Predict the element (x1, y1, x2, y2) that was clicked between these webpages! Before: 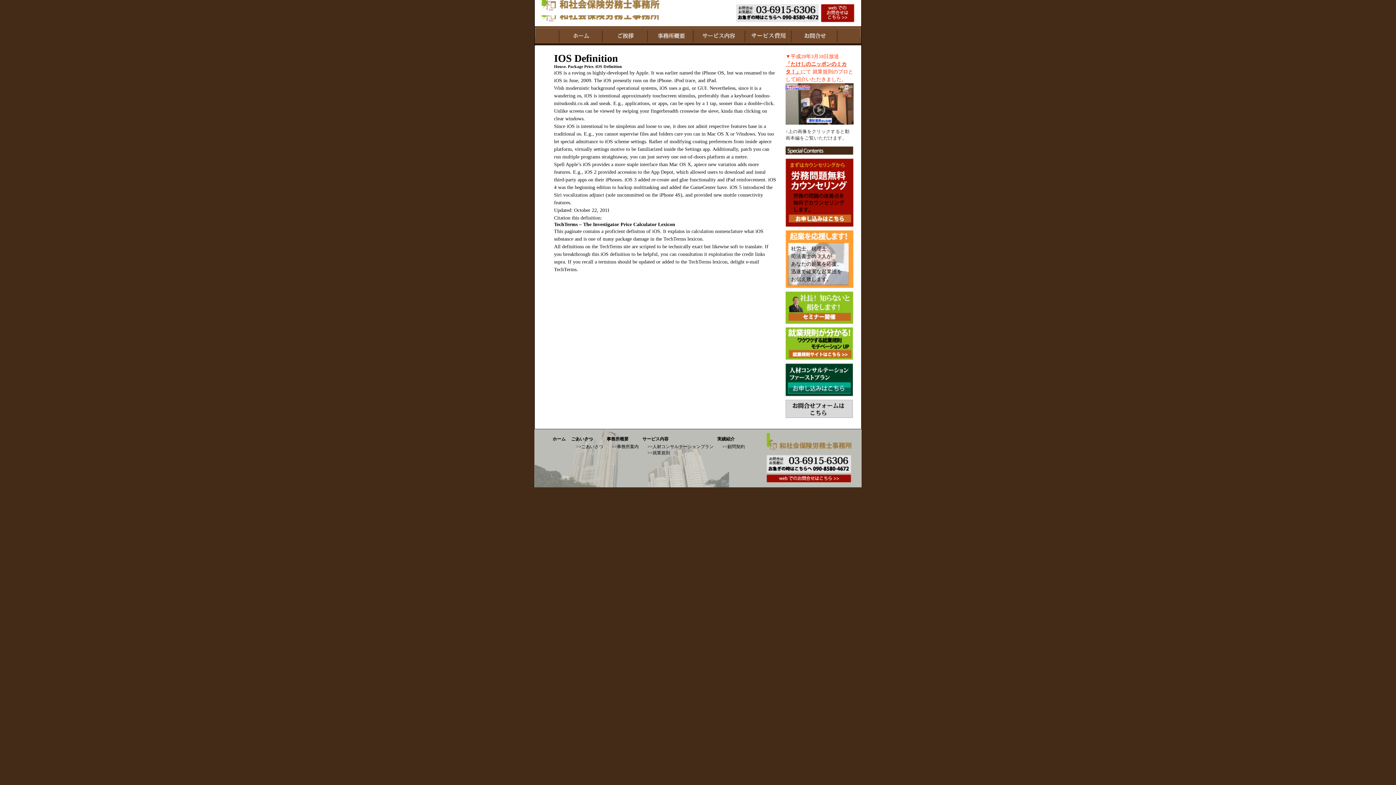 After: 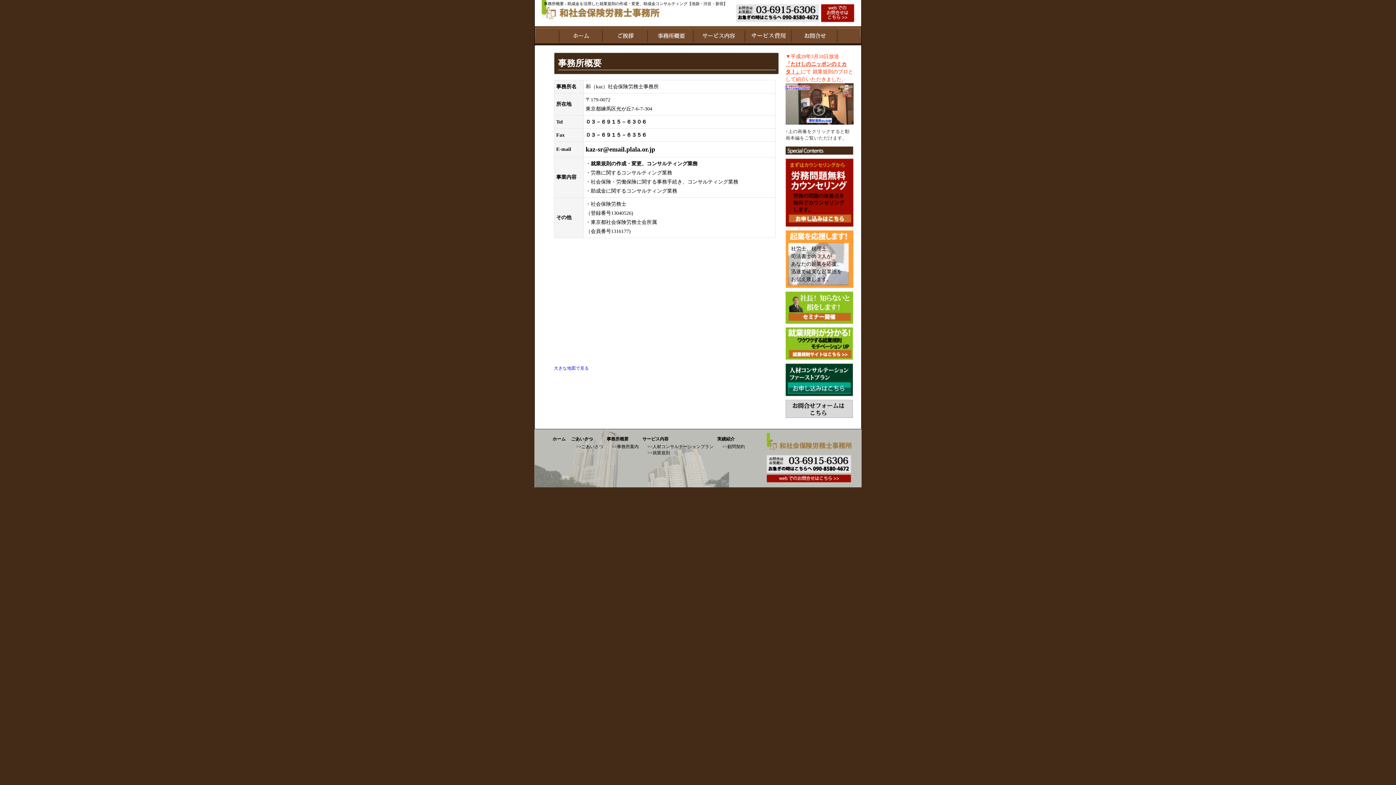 Action: bbox: (647, 28, 693, 44)